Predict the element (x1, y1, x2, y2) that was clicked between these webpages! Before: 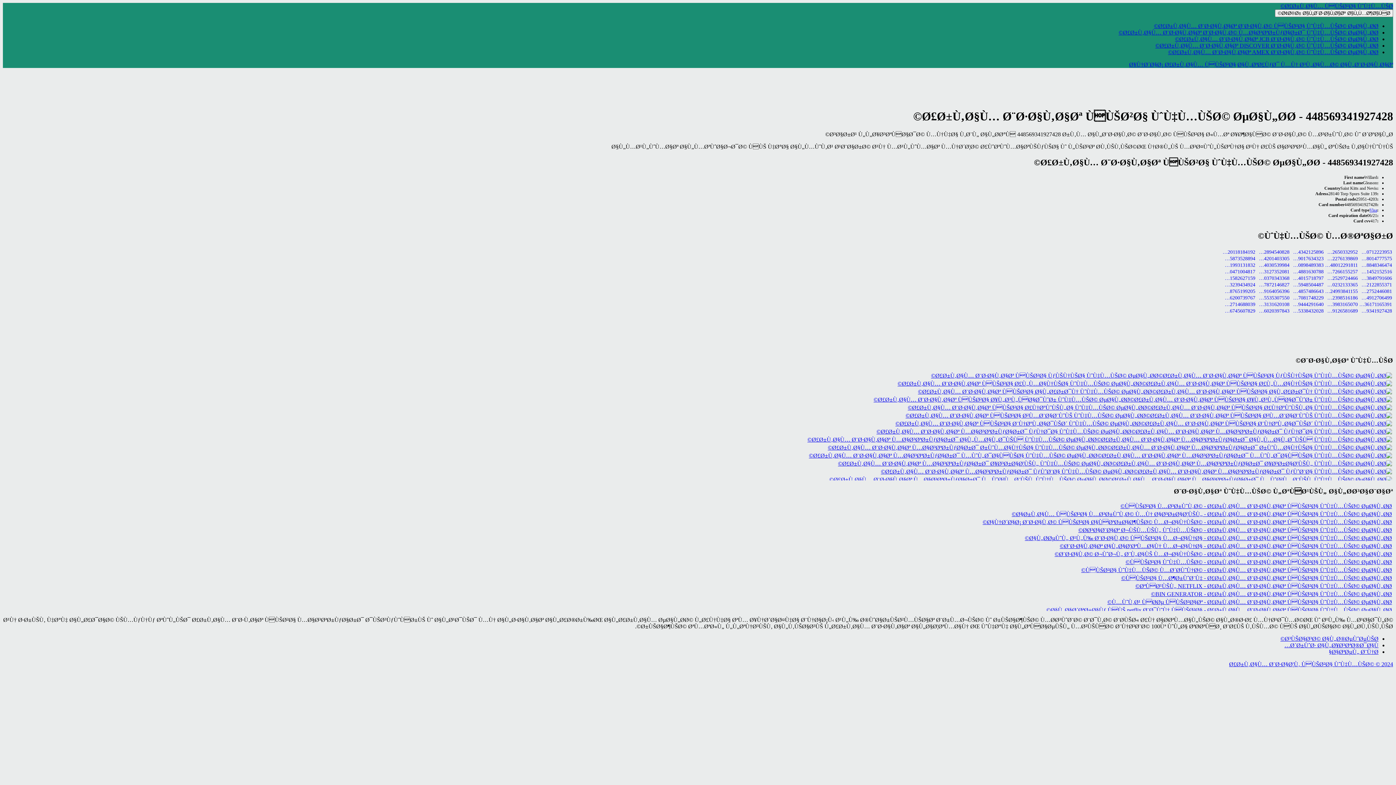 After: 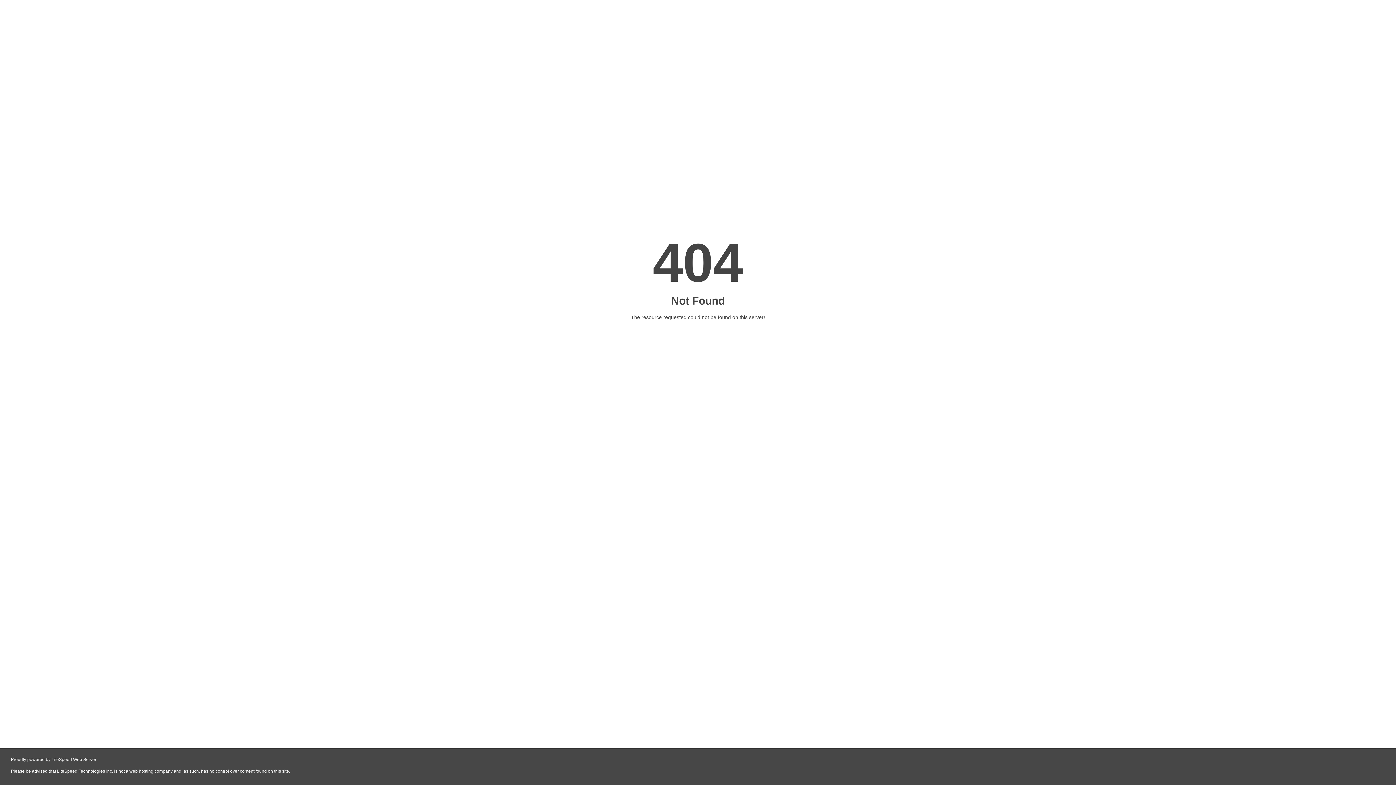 Action: bbox: (807, 436, 1392, 442) label: Ø£Ø±Ù‚Ø§Ù… Ø¨Ø·Ø§Ù‚Ø§Øª Ù…Ø§Ø³ØªØ±ÙƒØ§Ø±Ø¯ Ø§Ù„Ù…Ø§Ù„Ø¯ÙŠÙ ÙˆÙ‡Ù…ÙŠØ© ØµØ§Ù„Ø­Ø©